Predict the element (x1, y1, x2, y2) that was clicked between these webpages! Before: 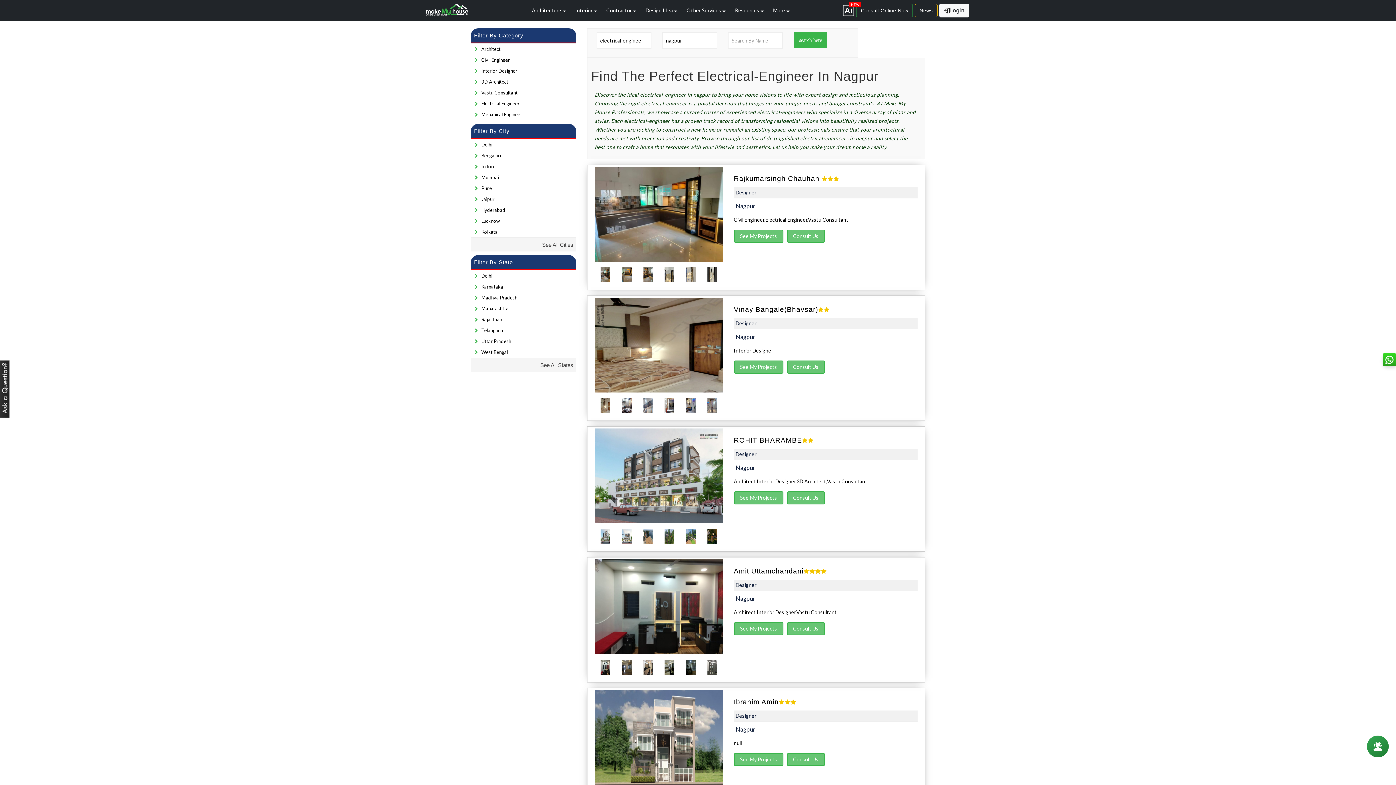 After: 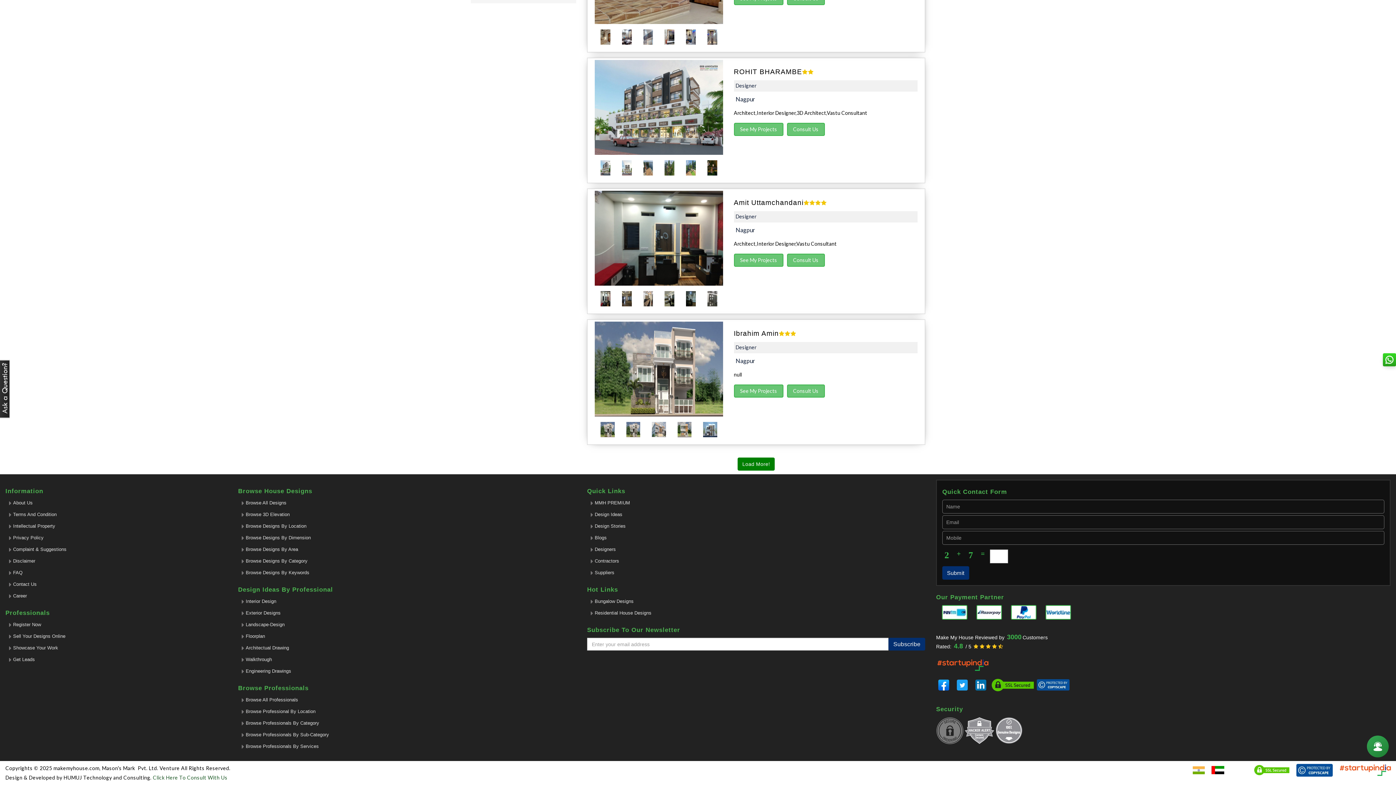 Action: label: Make My House bbox: (936, 536, 973, 541)